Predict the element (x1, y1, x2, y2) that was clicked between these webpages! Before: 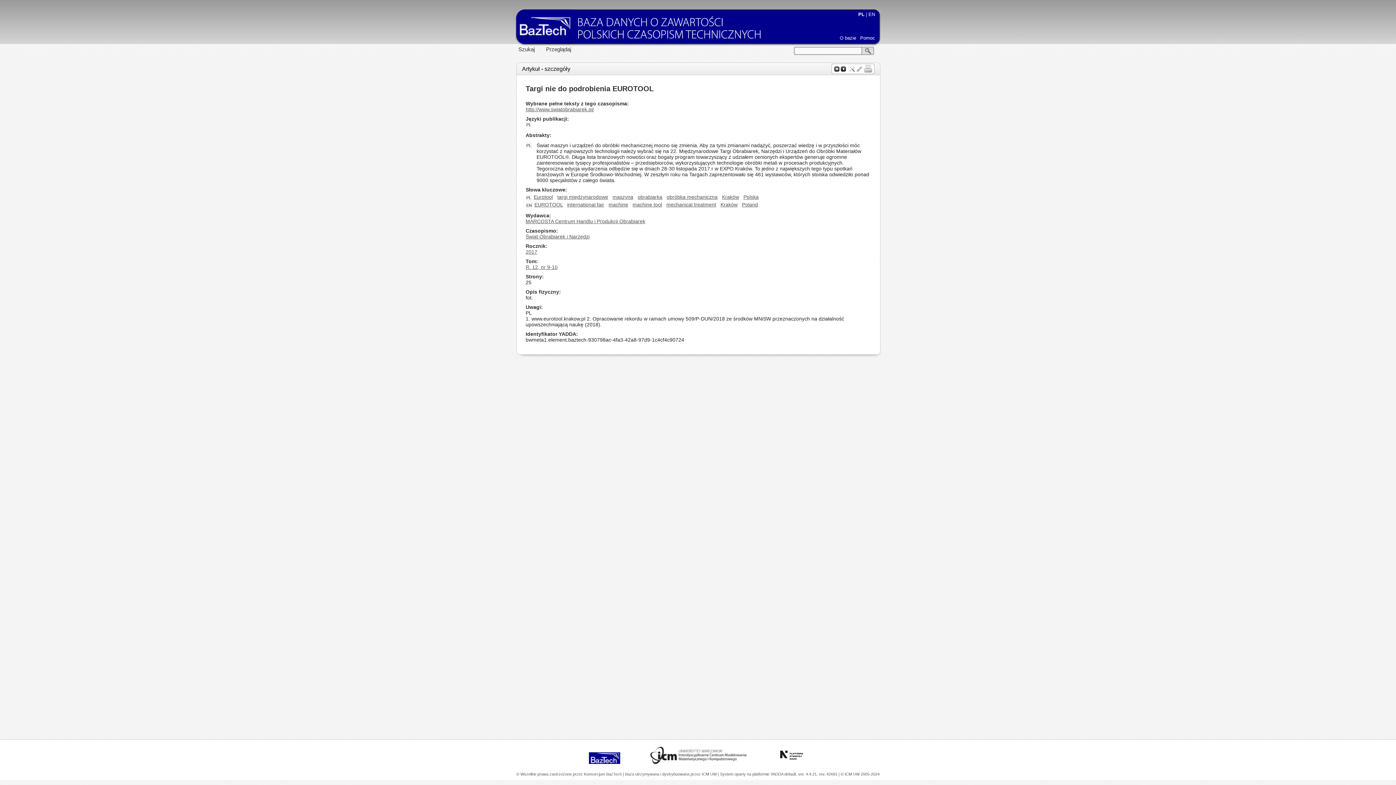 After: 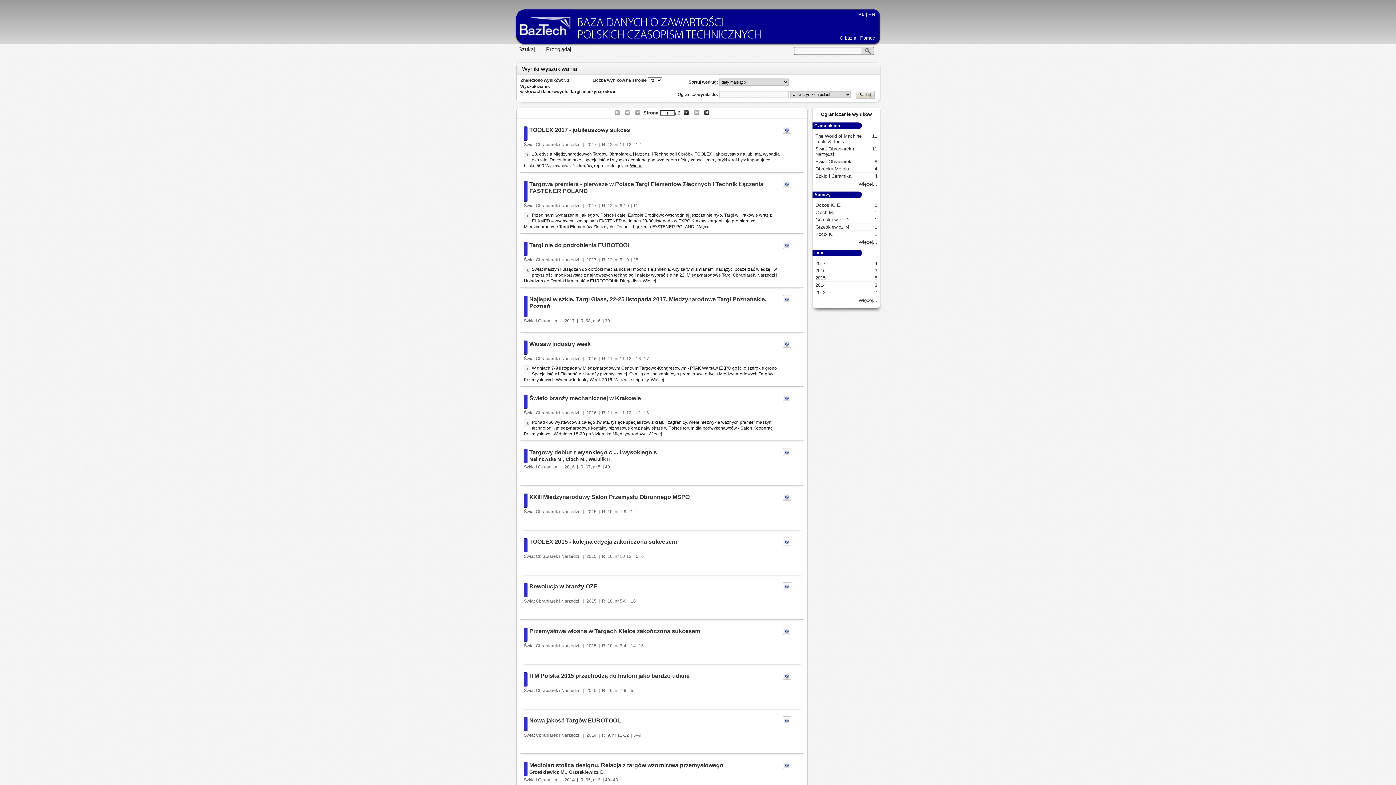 Action: label: targi międzynarodowe bbox: (557, 194, 608, 200)